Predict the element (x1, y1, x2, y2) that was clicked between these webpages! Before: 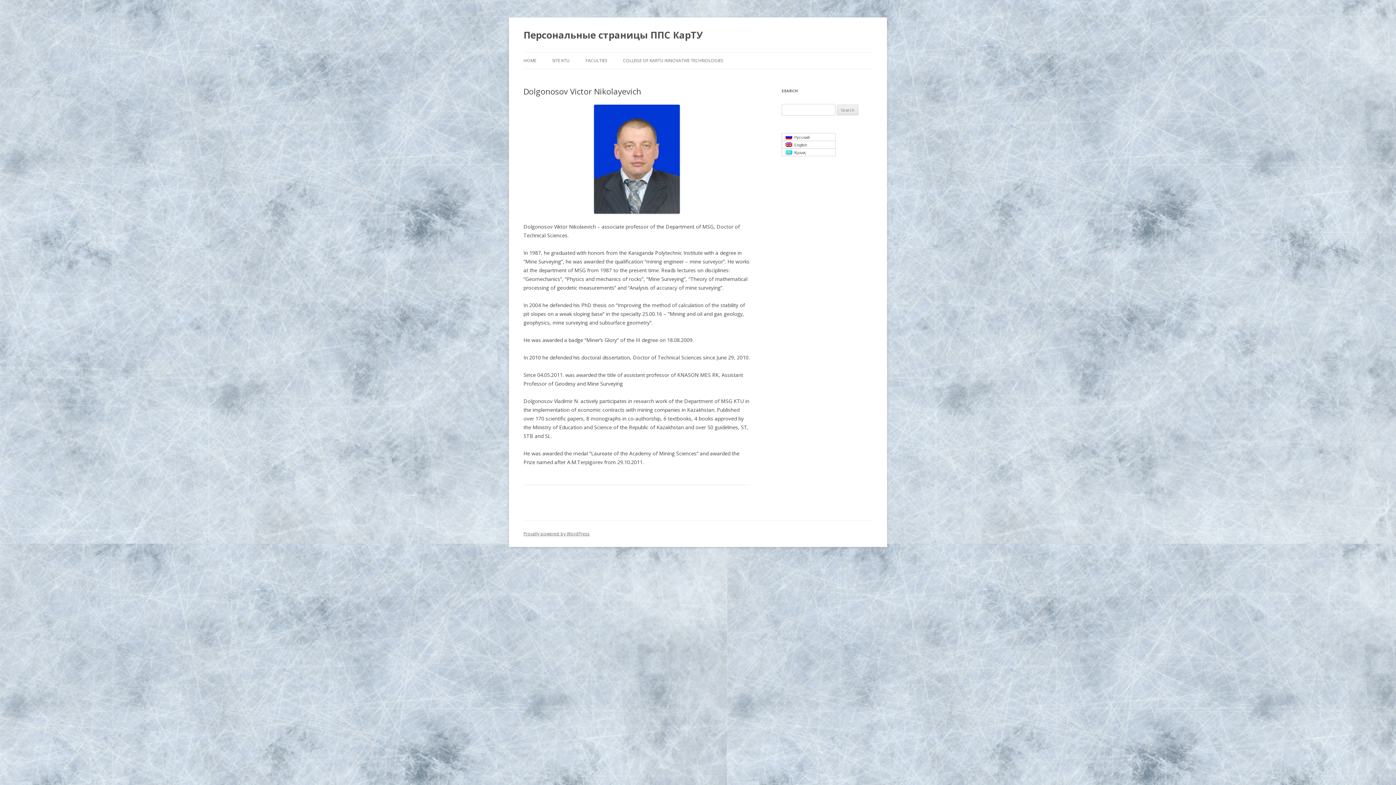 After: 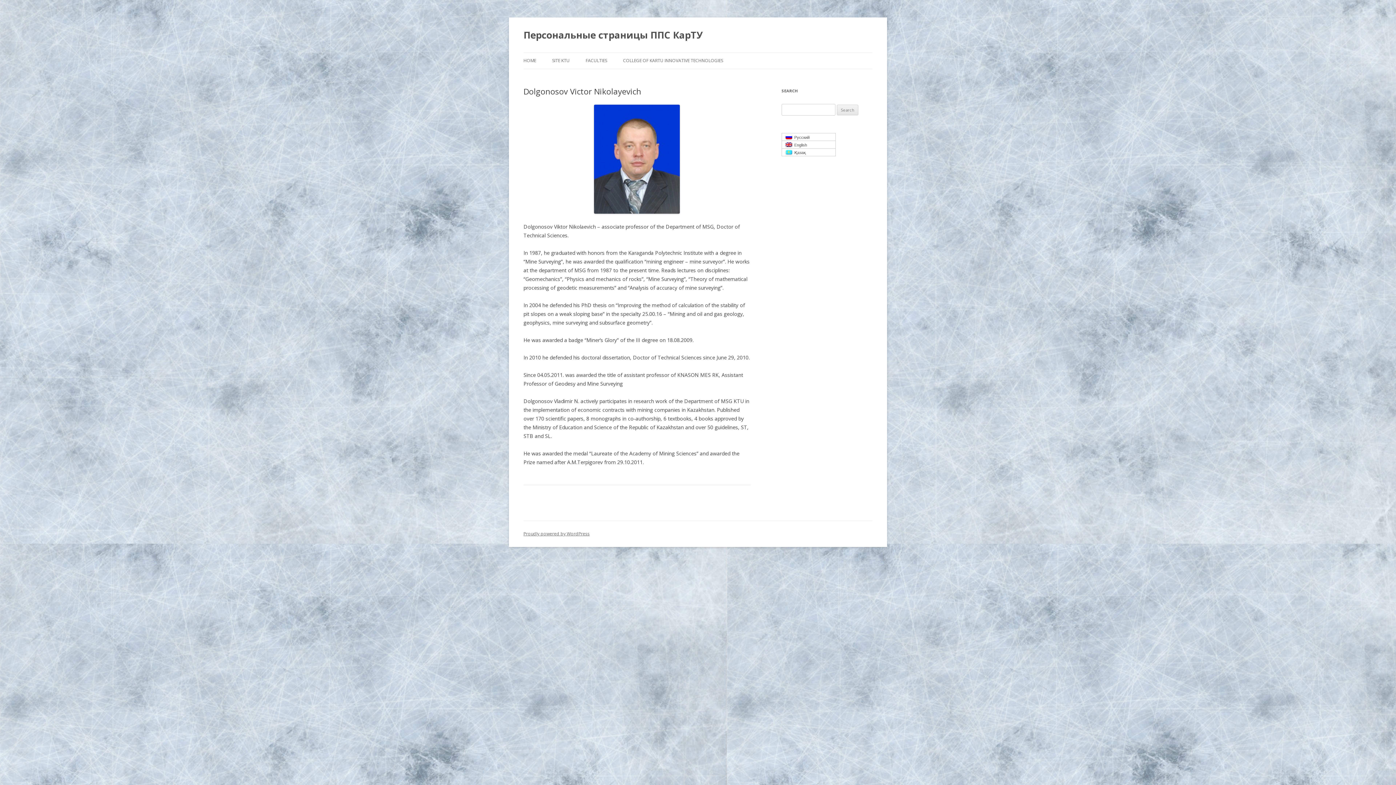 Action: label:   English bbox: (781, 141, 836, 148)